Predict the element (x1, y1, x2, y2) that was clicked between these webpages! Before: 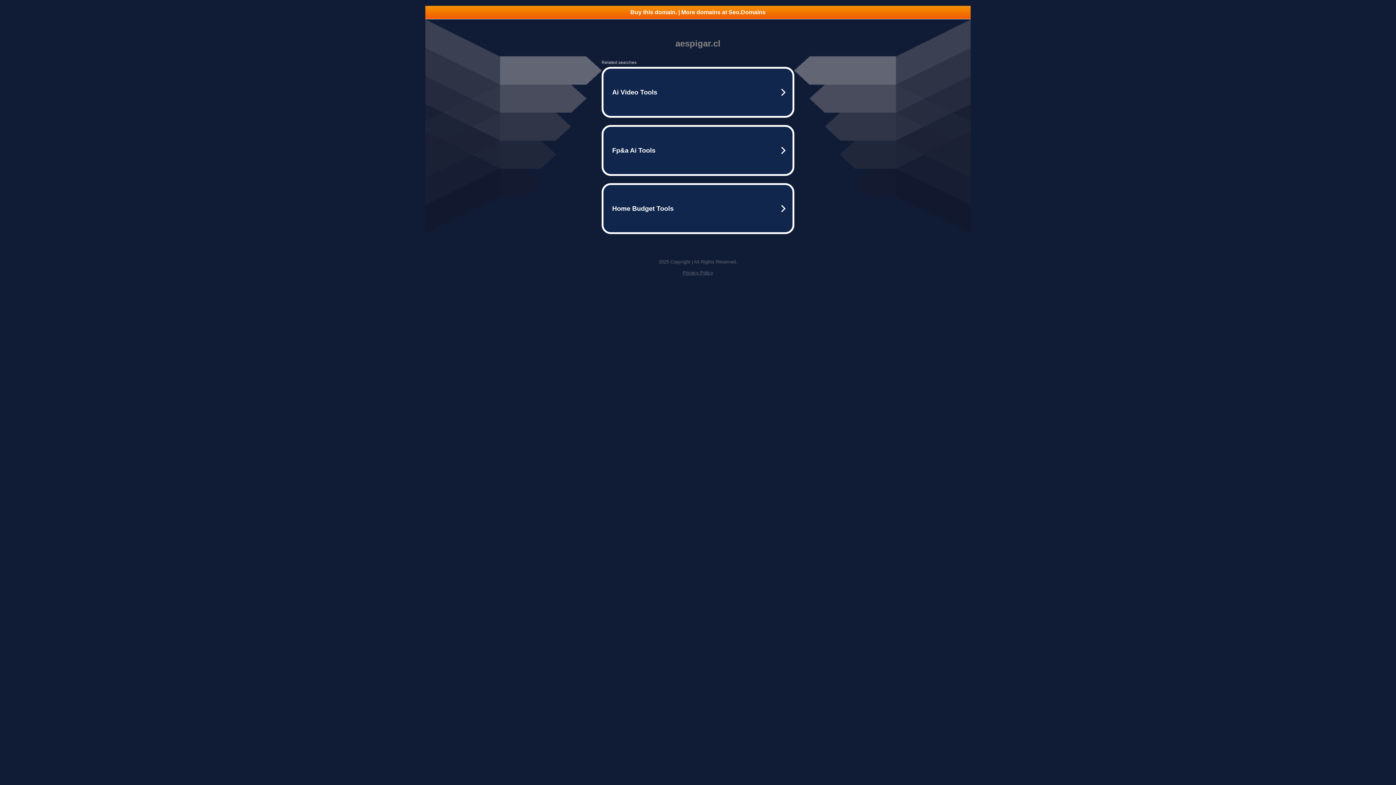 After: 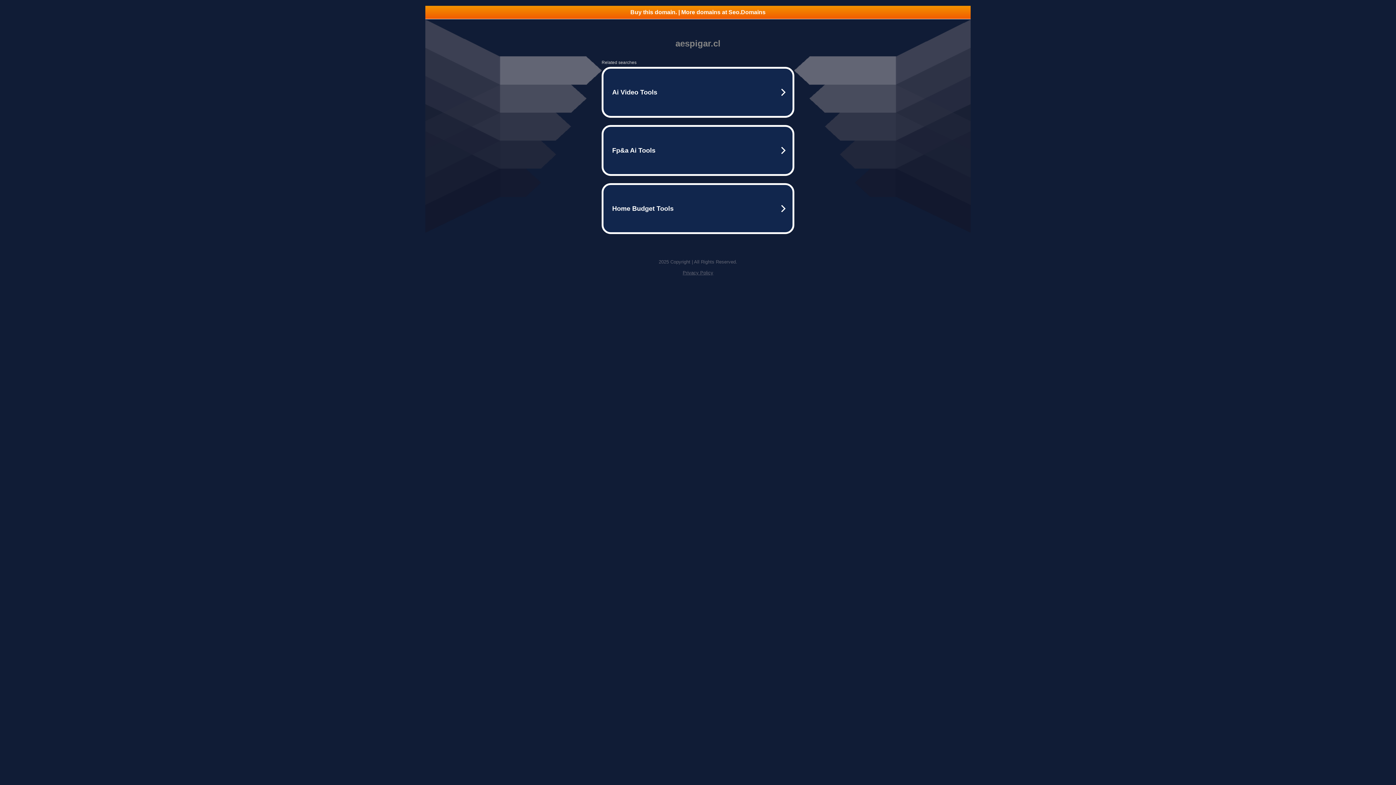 Action: label: Privacy Policy bbox: (682, 270, 713, 275)